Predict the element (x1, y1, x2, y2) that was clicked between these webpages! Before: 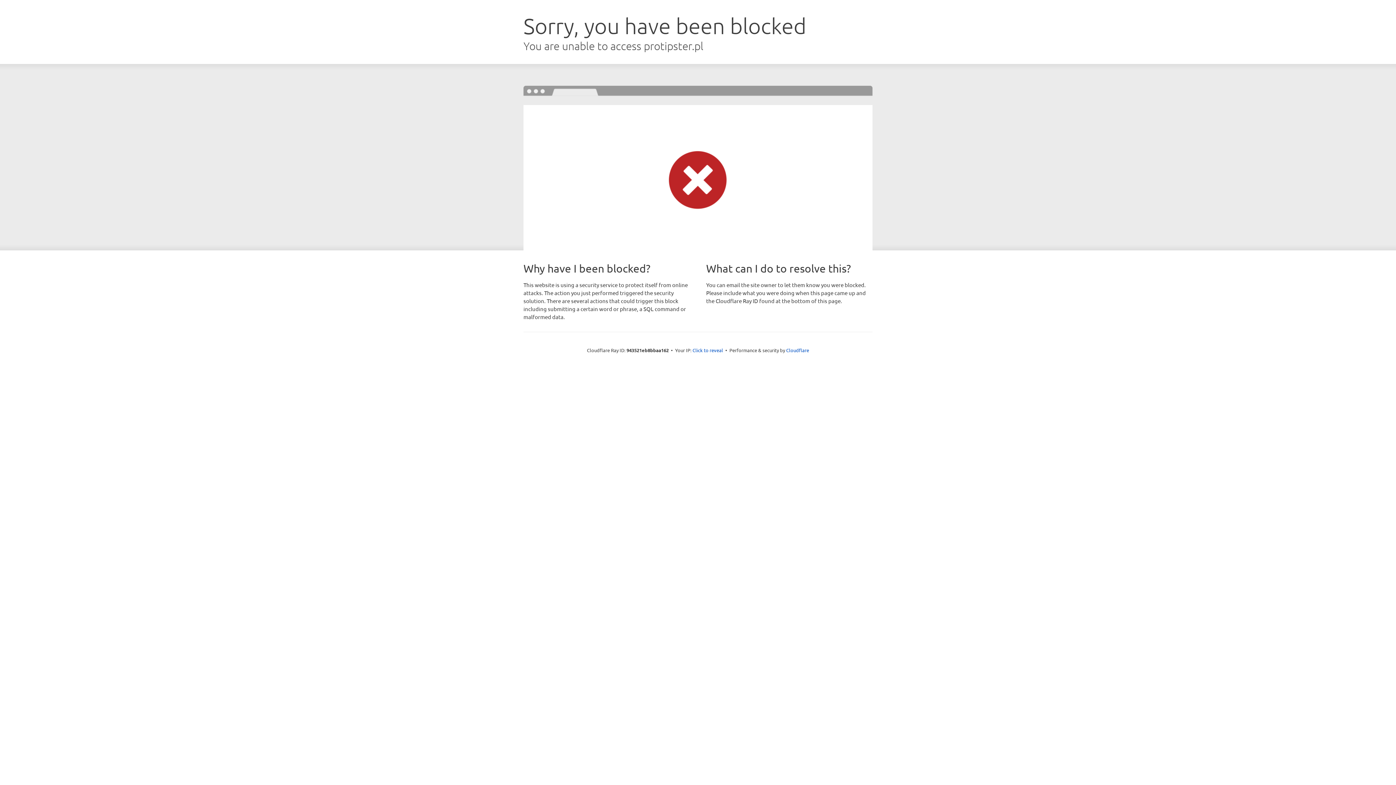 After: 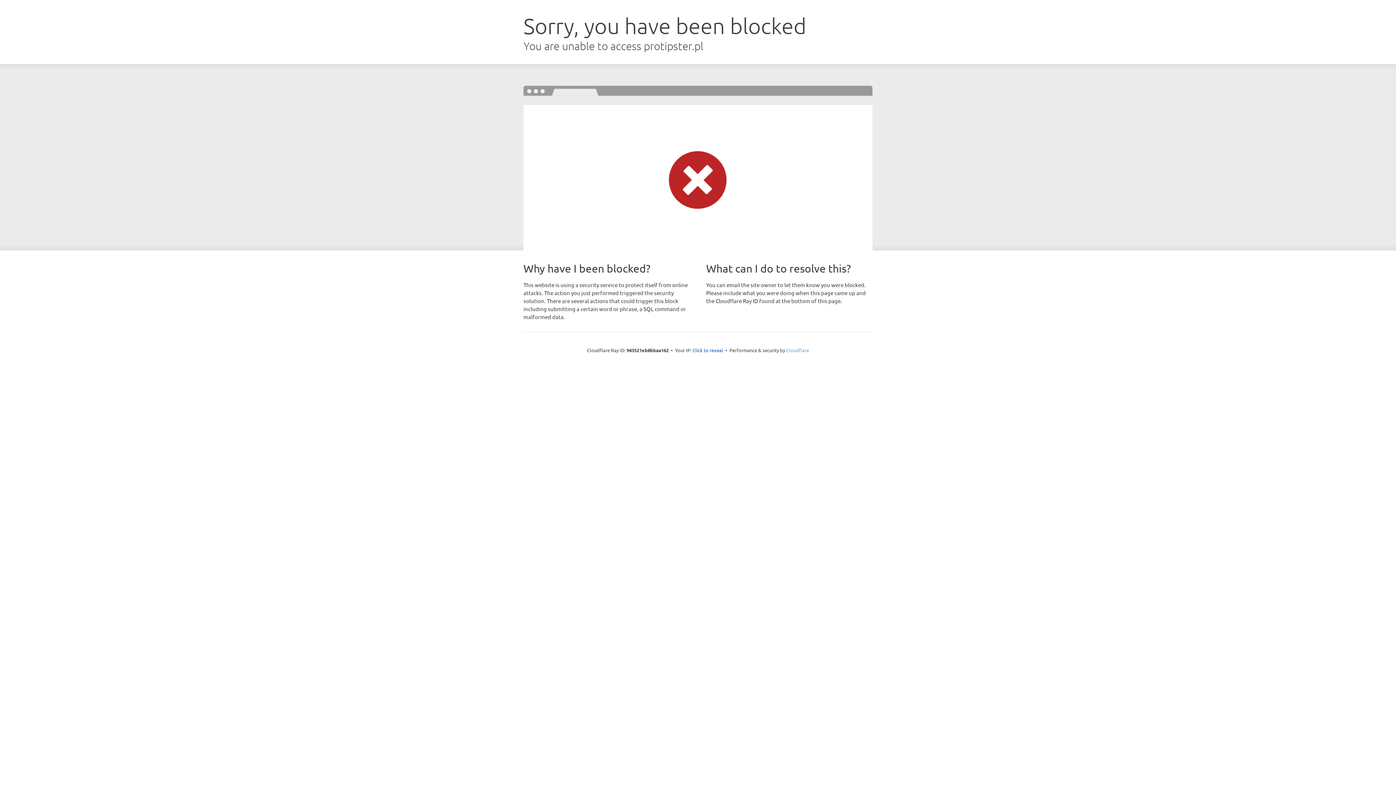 Action: bbox: (786, 347, 809, 353) label: Cloudflare